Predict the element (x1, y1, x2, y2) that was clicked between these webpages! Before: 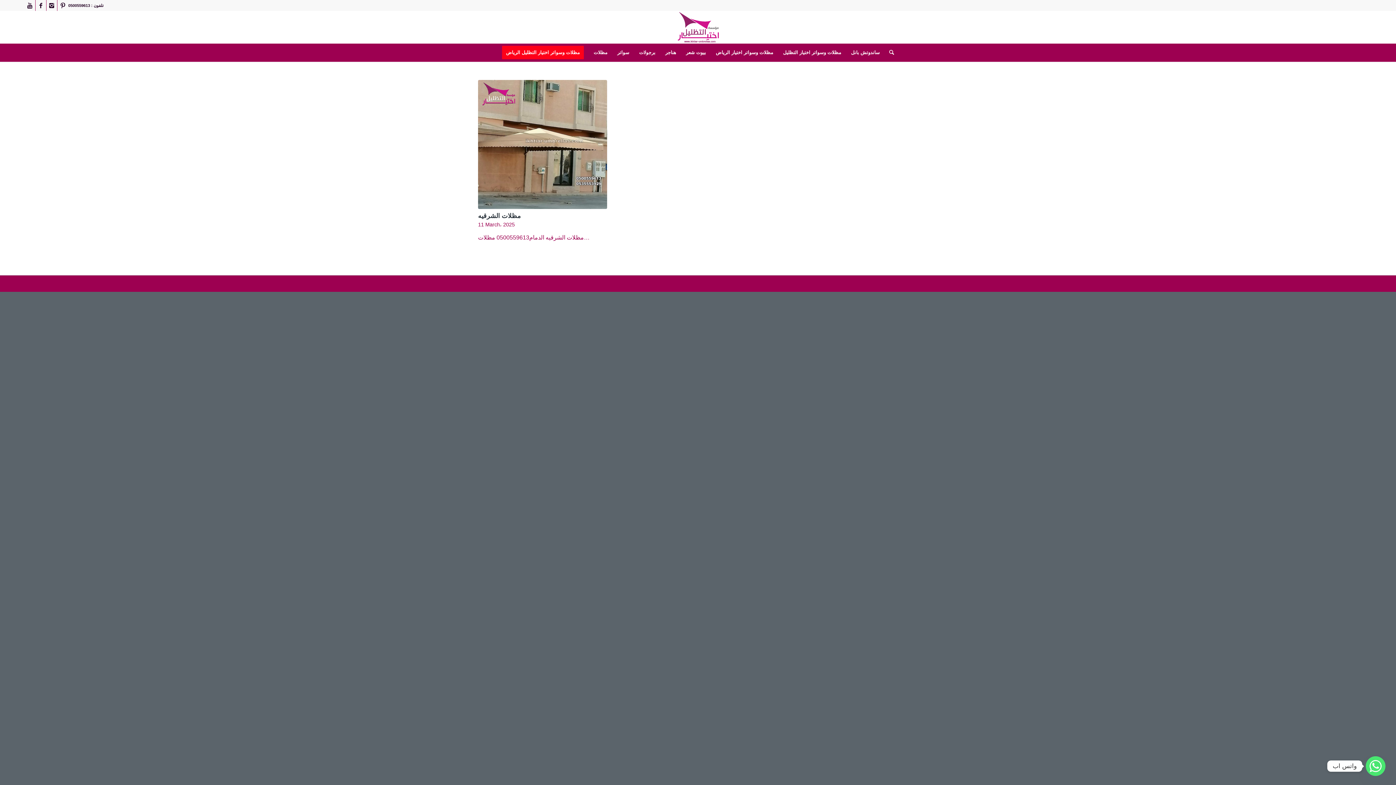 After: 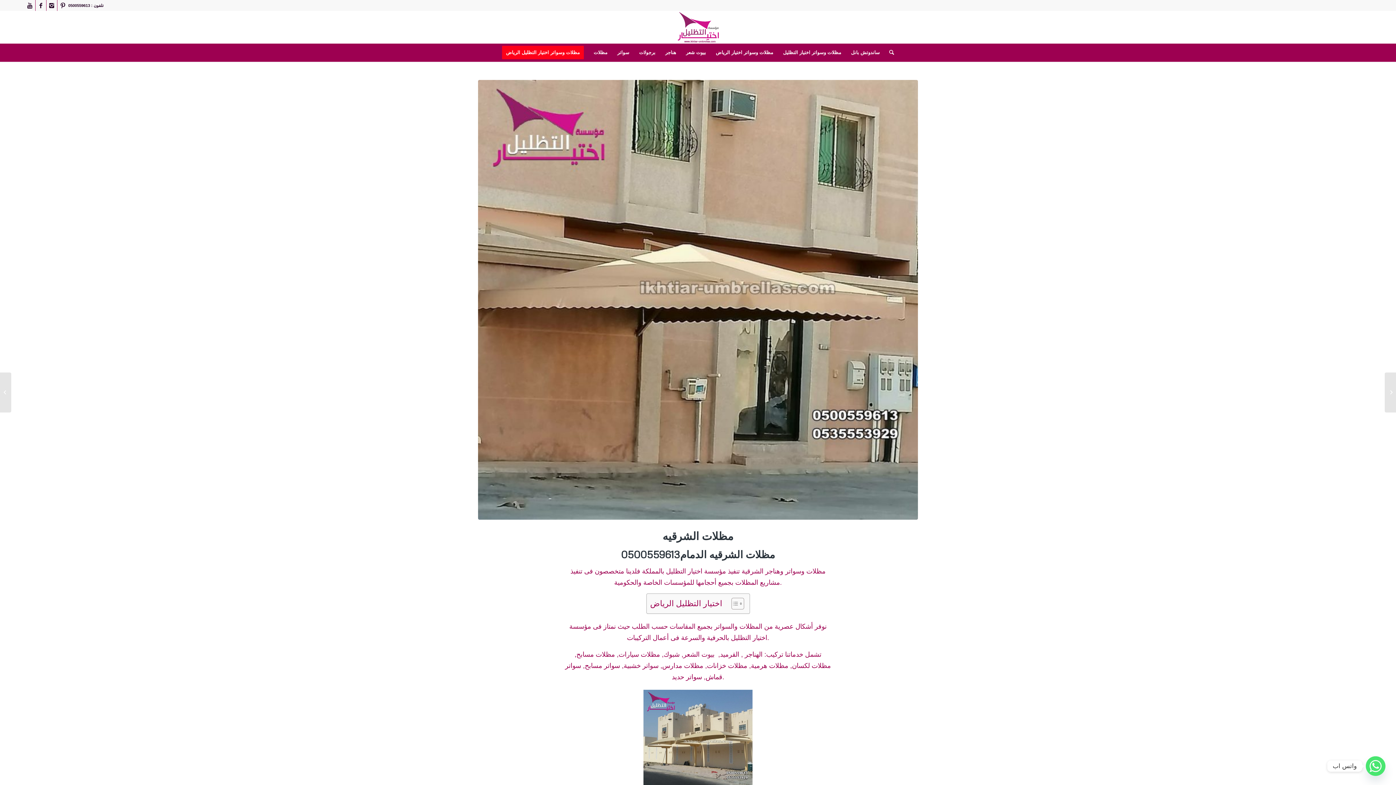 Action: bbox: (478, 80, 607, 209)